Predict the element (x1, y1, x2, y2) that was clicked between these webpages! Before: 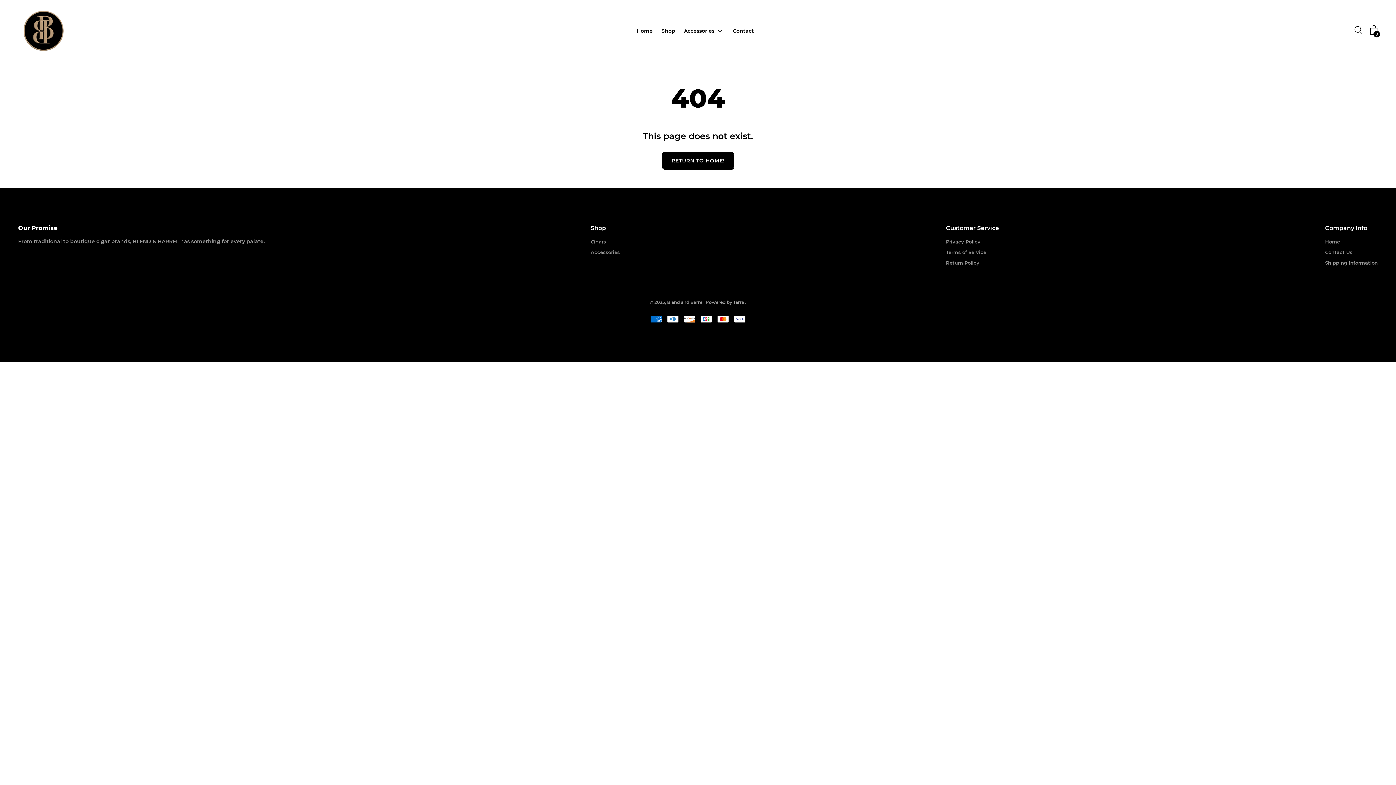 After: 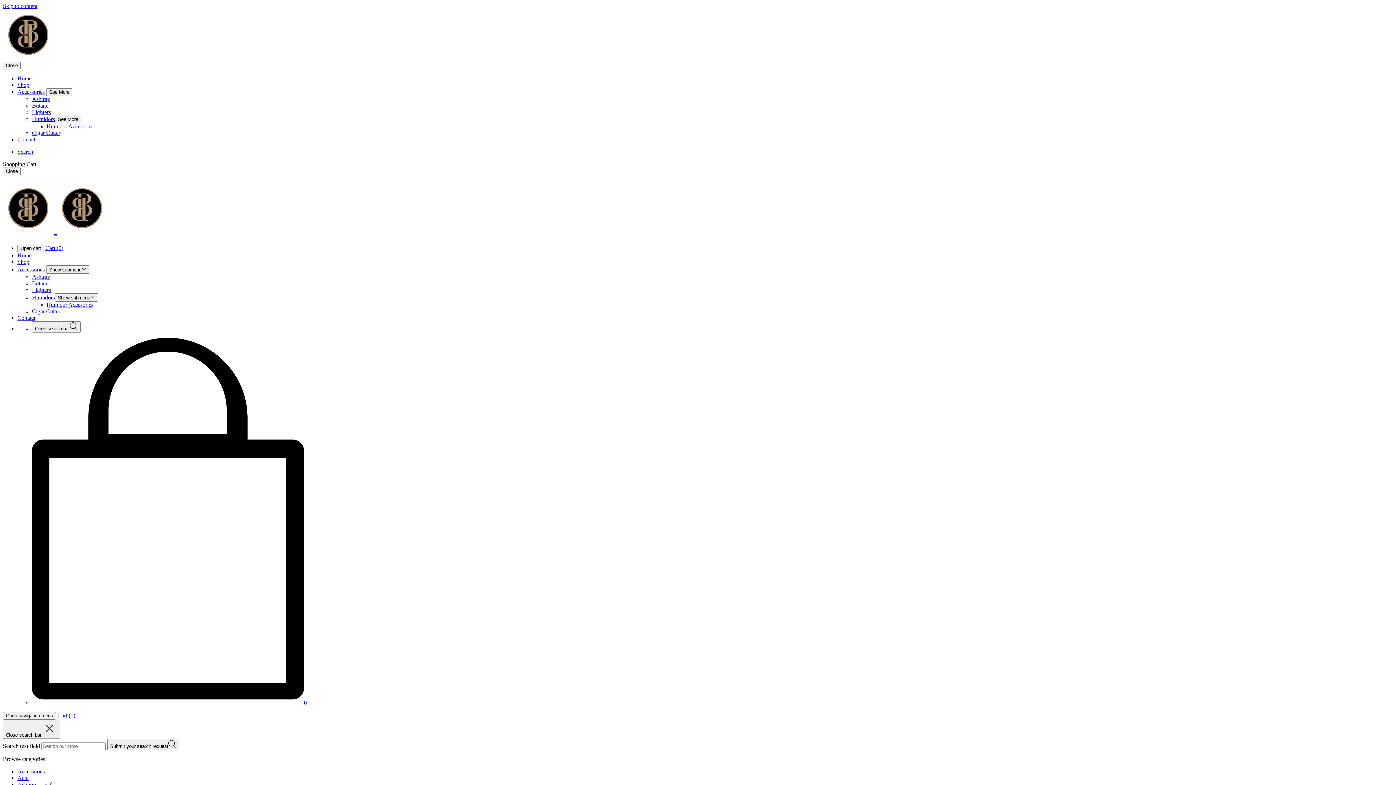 Action: bbox: (667, 299, 703, 305) label: Blend and Barrel